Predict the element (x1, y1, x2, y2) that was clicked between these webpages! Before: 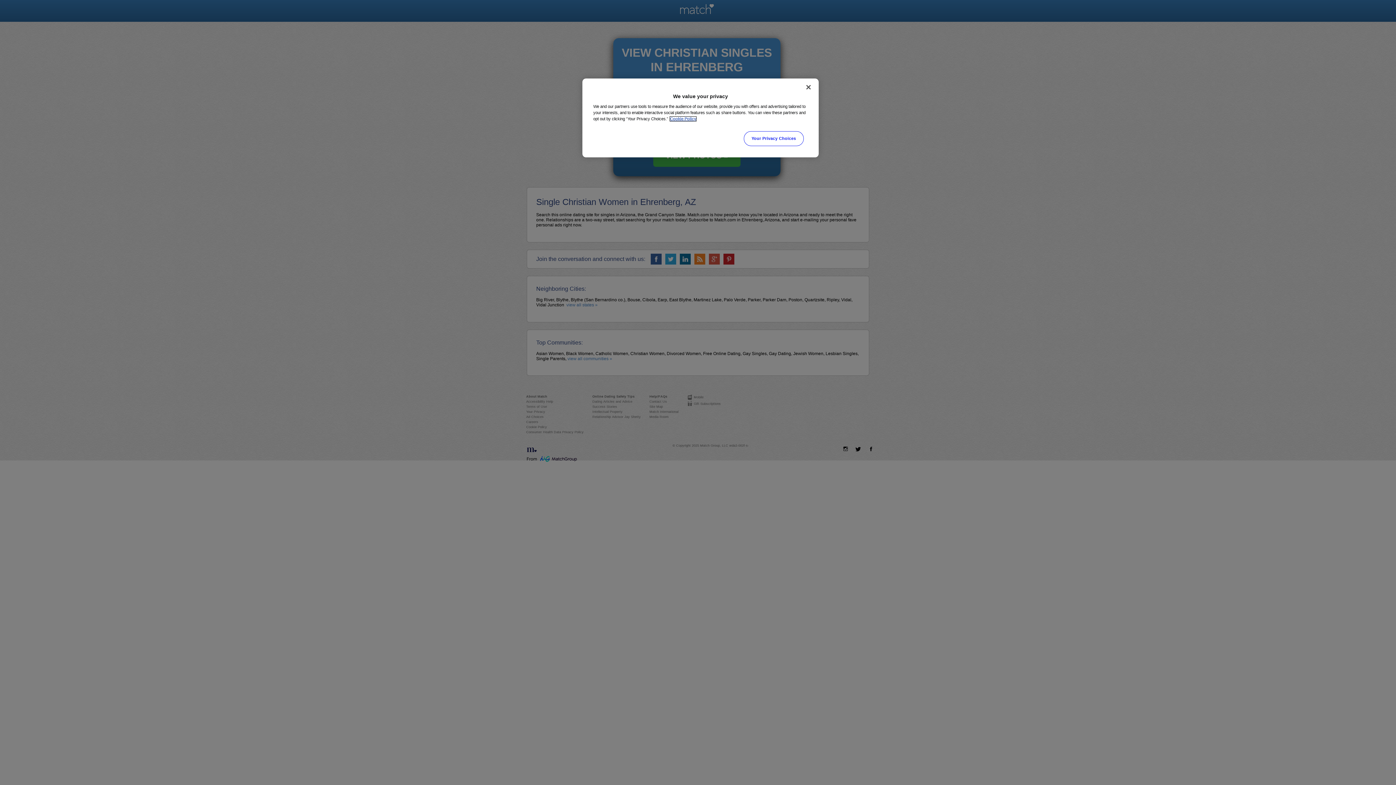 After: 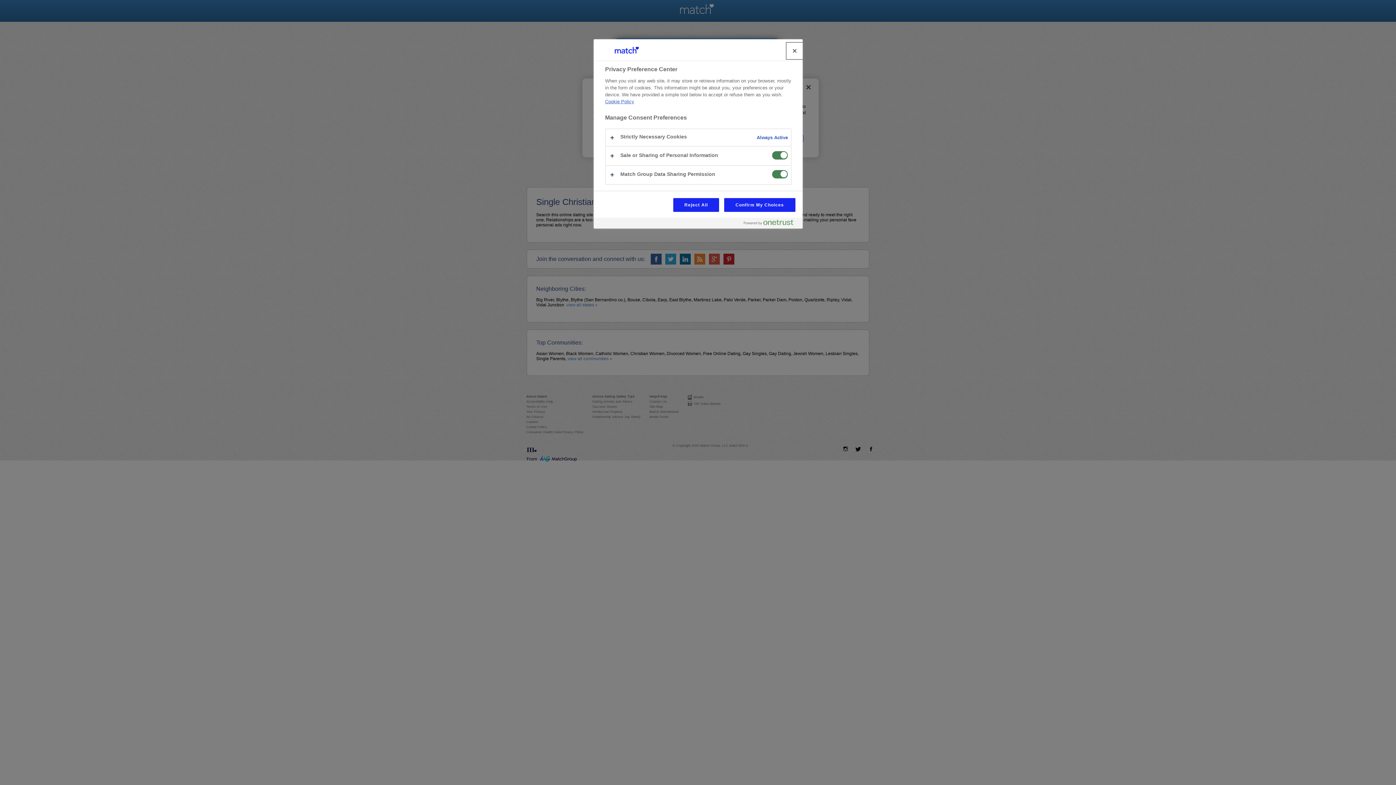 Action: label: Your Privacy Choices, Opens the preference center dialog bbox: (744, 131, 803, 146)